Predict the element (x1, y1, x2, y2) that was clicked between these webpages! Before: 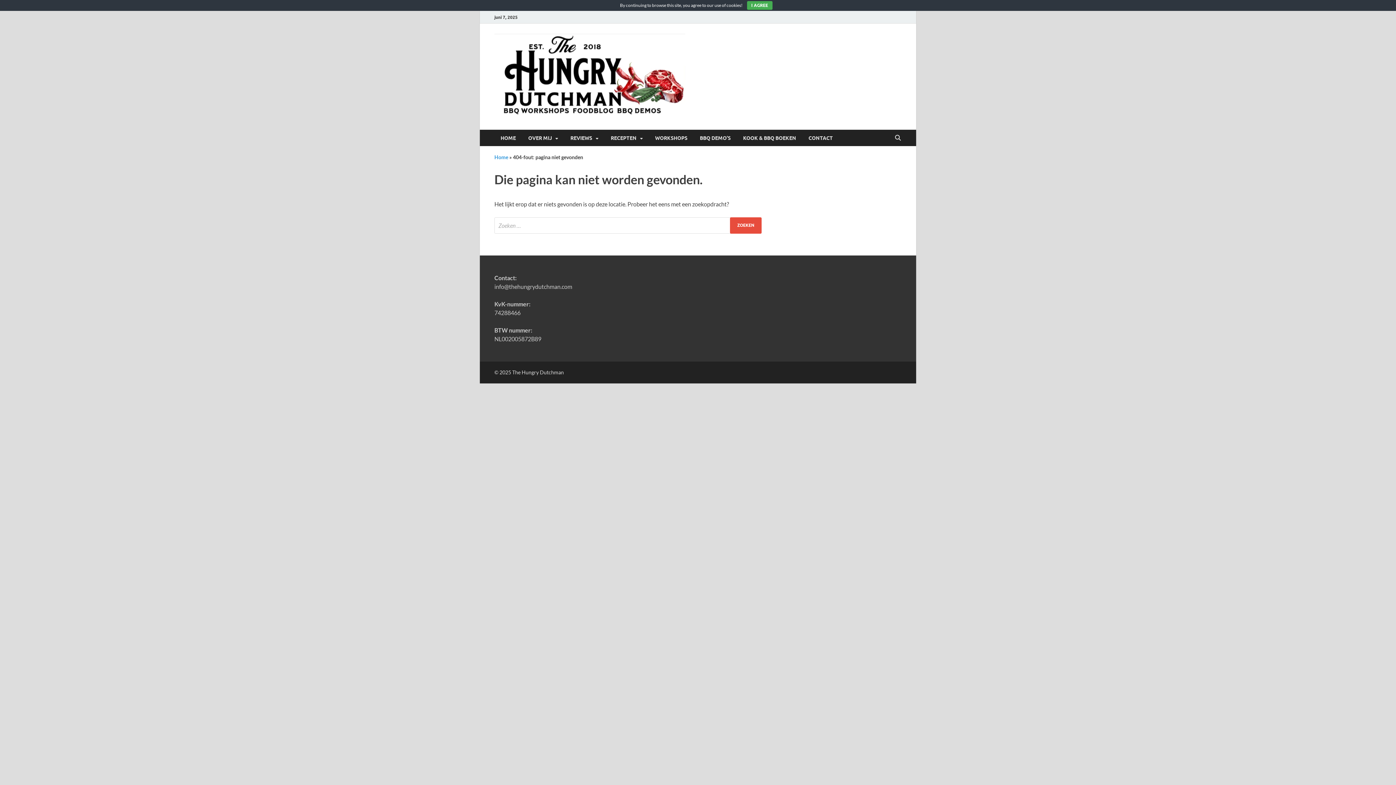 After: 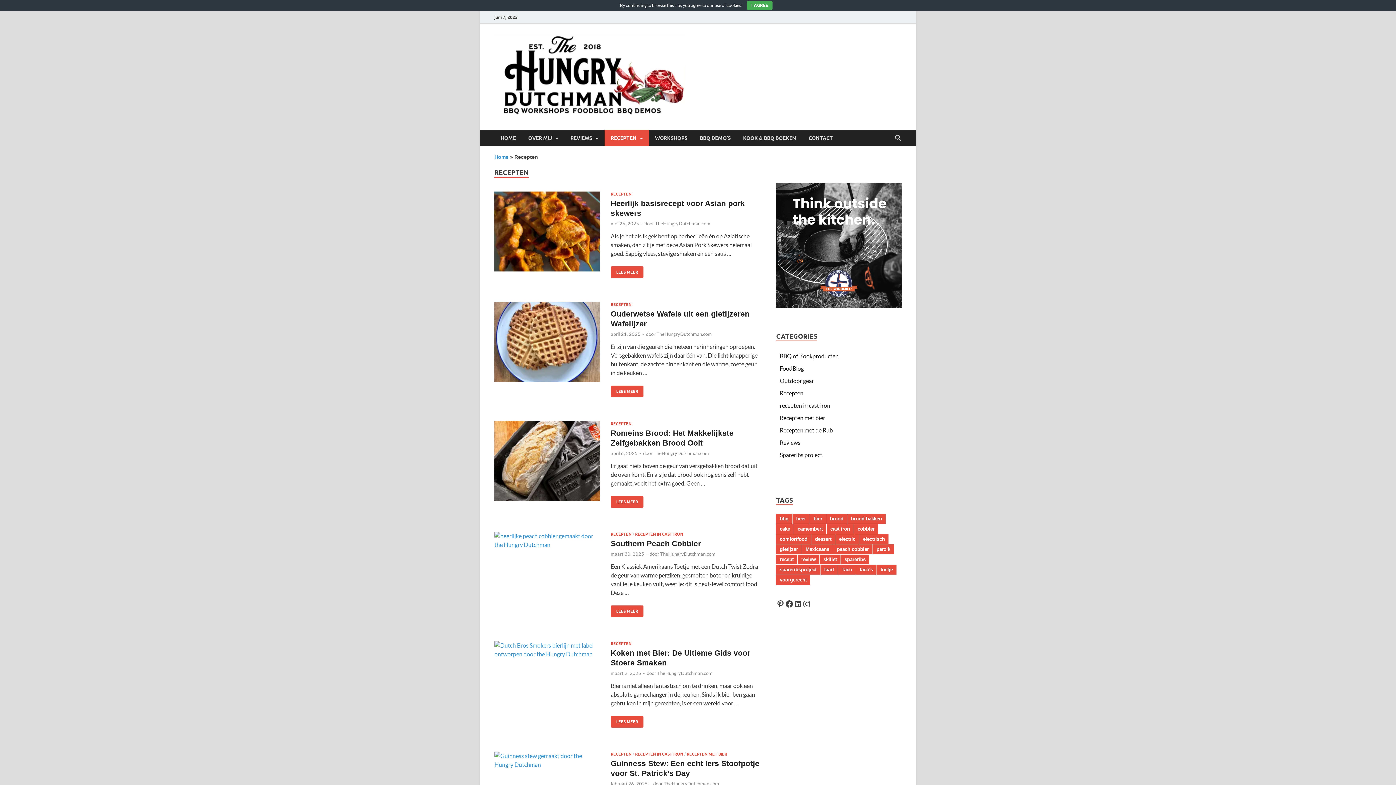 Action: bbox: (604, 129, 649, 146) label: RECEPTEN